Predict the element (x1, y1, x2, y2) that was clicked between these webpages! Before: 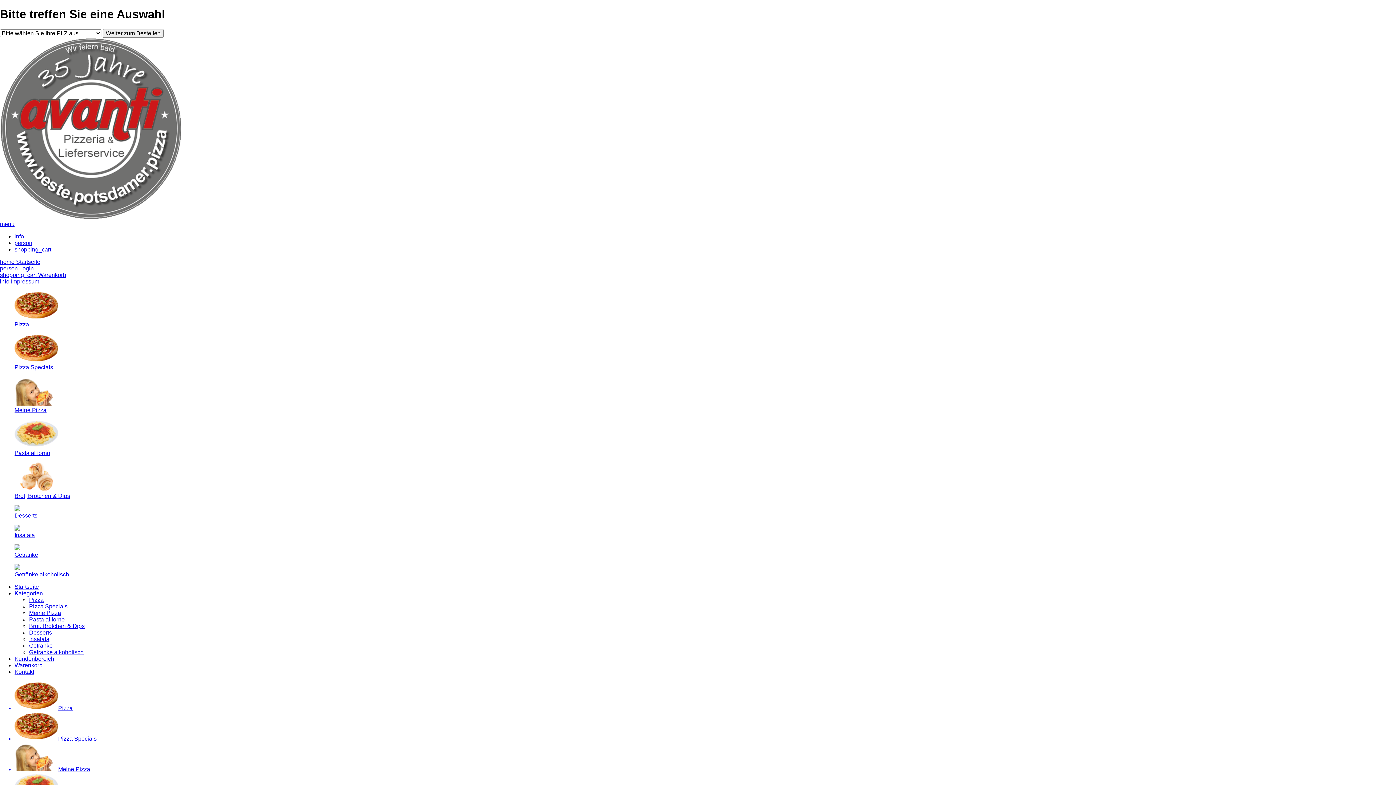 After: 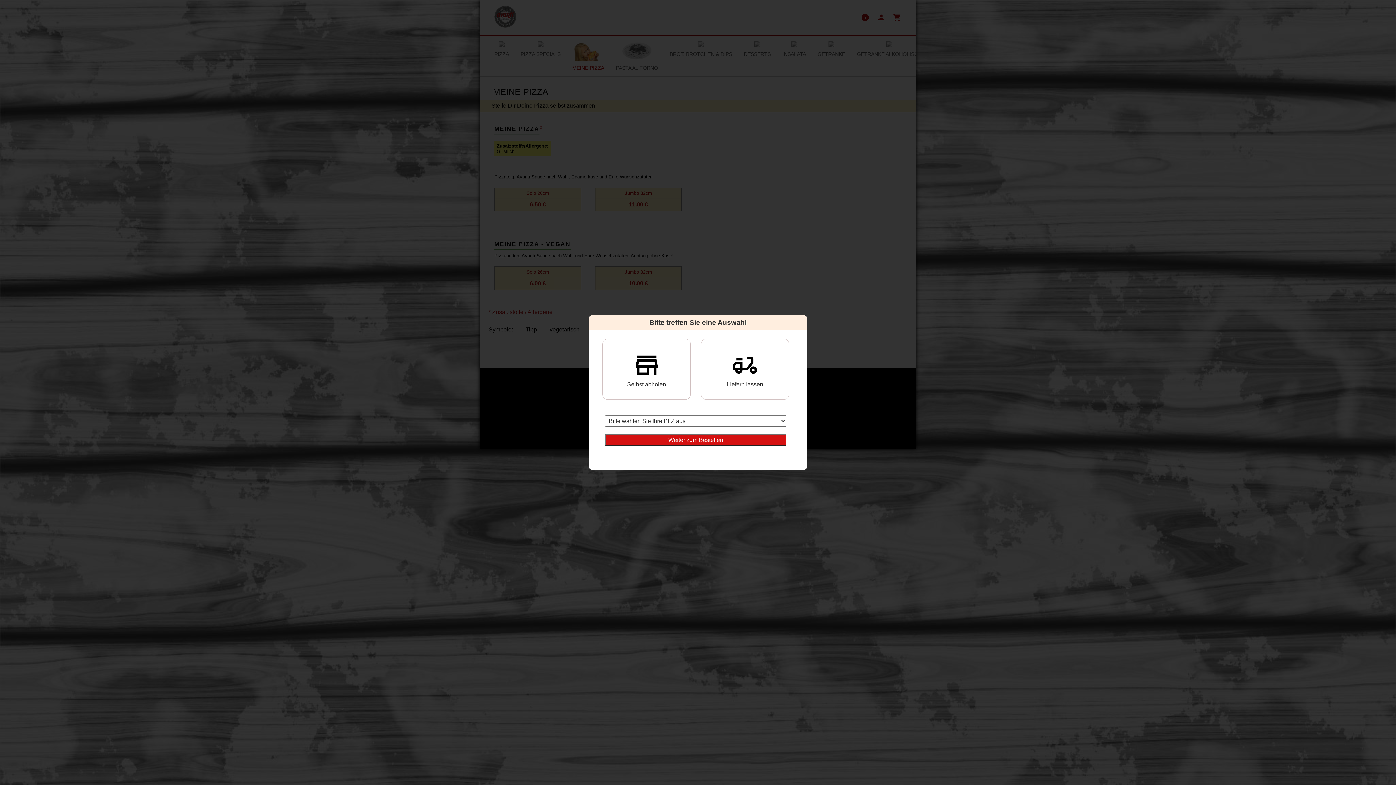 Action: bbox: (14, 742, 1396, 773) label: Meine Pizza